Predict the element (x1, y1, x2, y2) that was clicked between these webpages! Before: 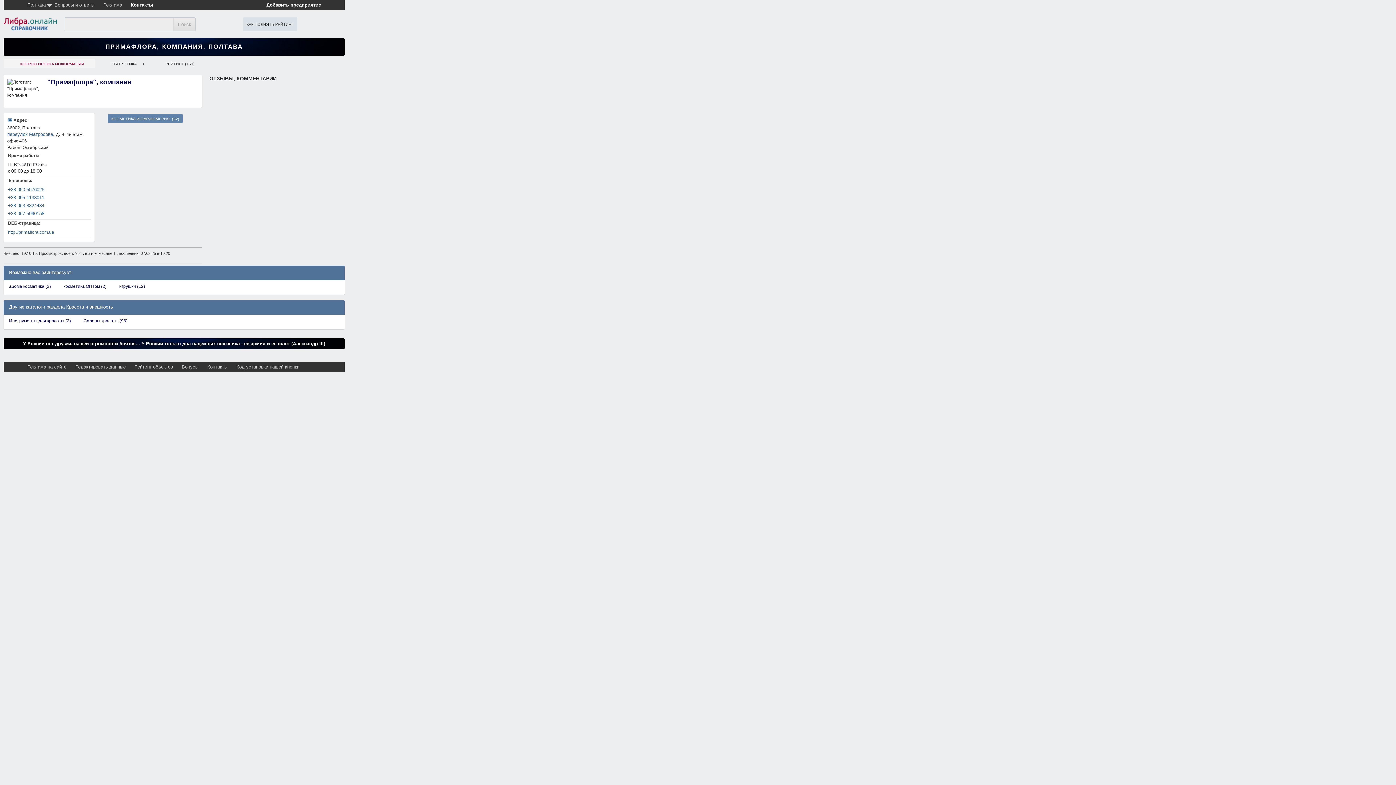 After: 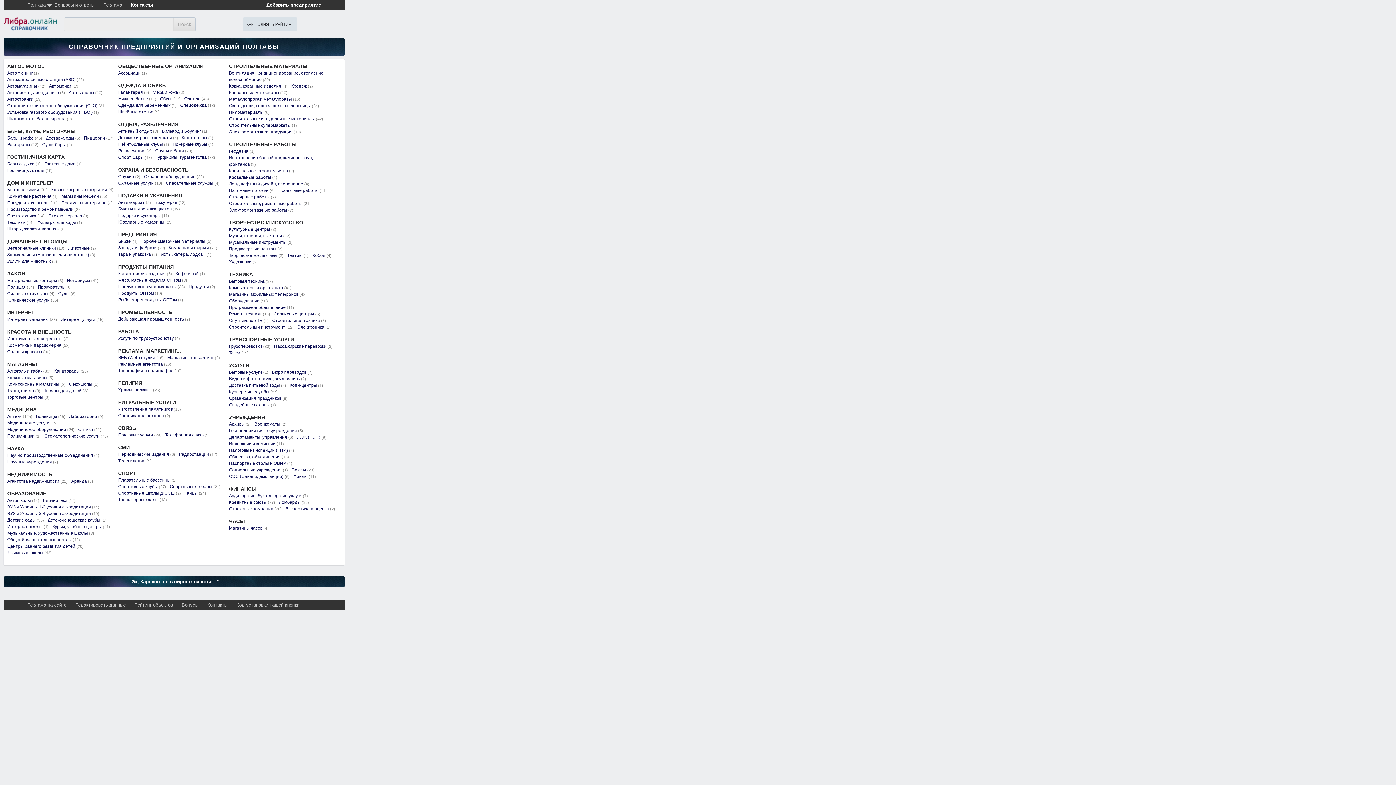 Action: bbox: (3, 17, 64, 32)